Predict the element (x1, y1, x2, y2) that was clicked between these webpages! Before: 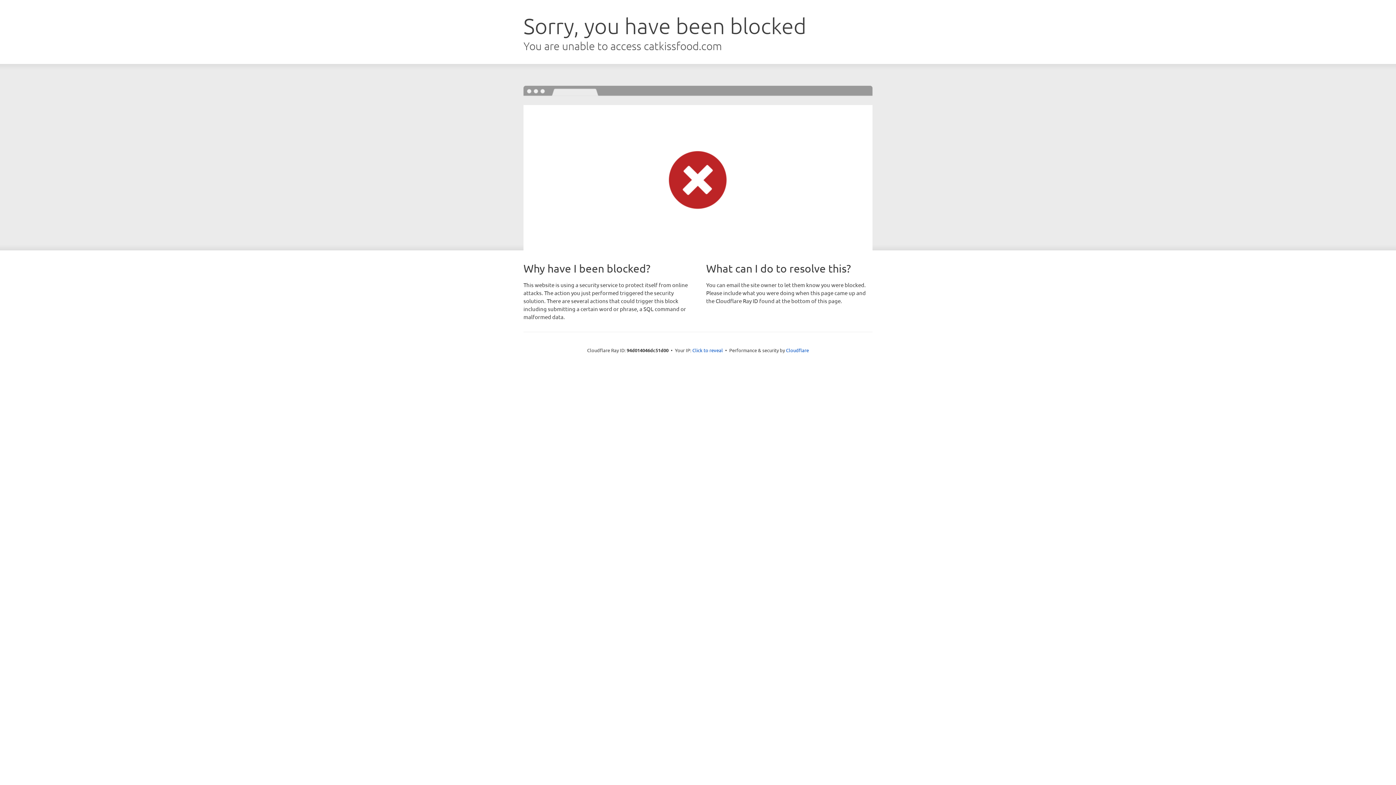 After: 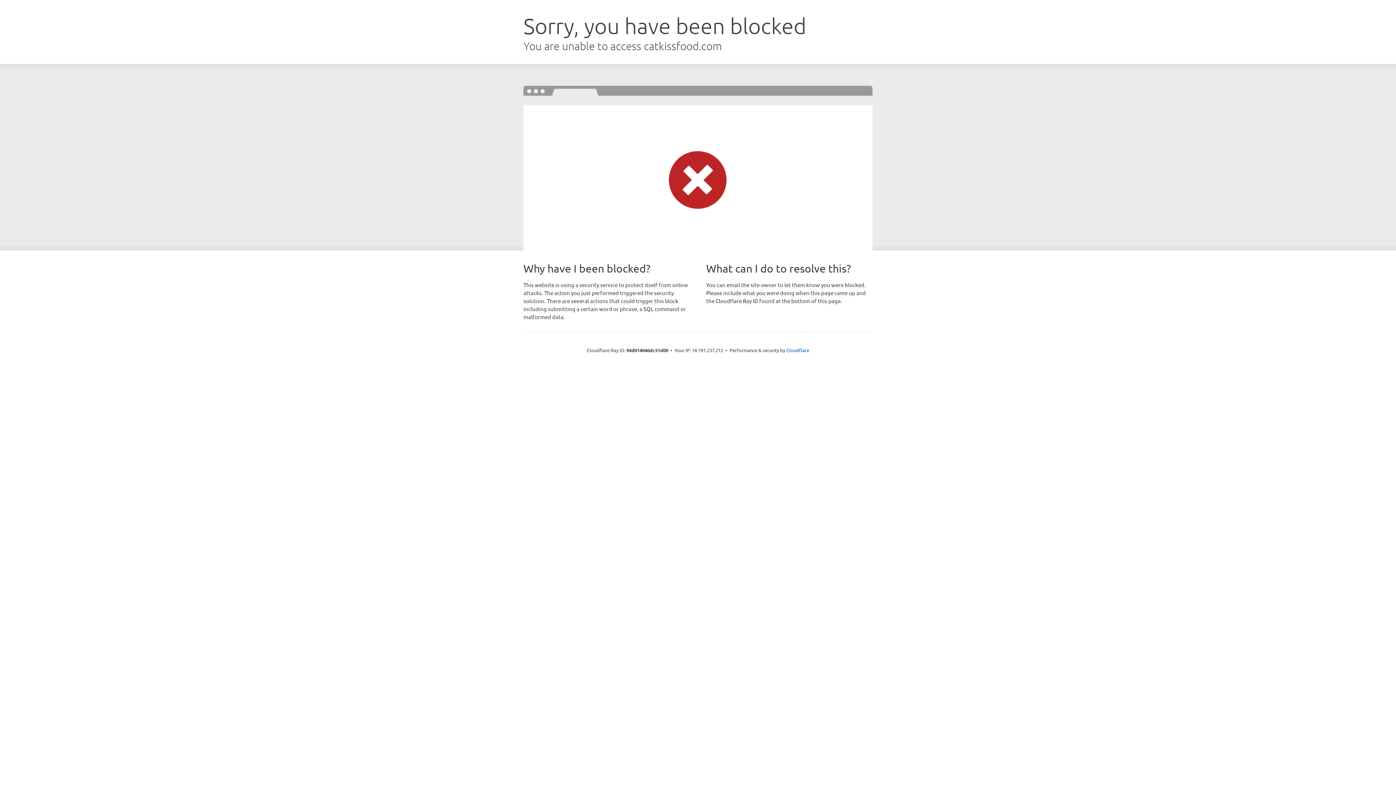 Action: label: Click to reveal bbox: (692, 346, 723, 353)